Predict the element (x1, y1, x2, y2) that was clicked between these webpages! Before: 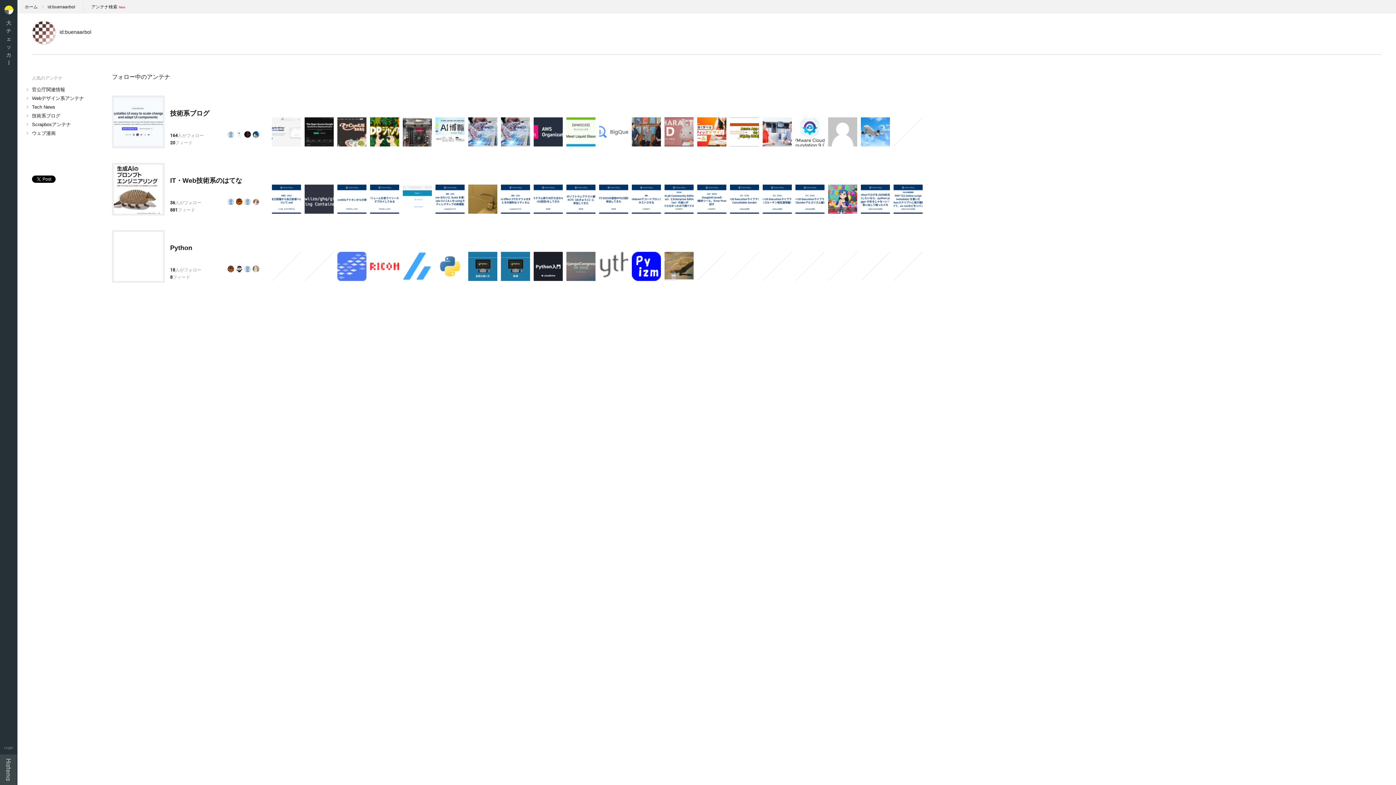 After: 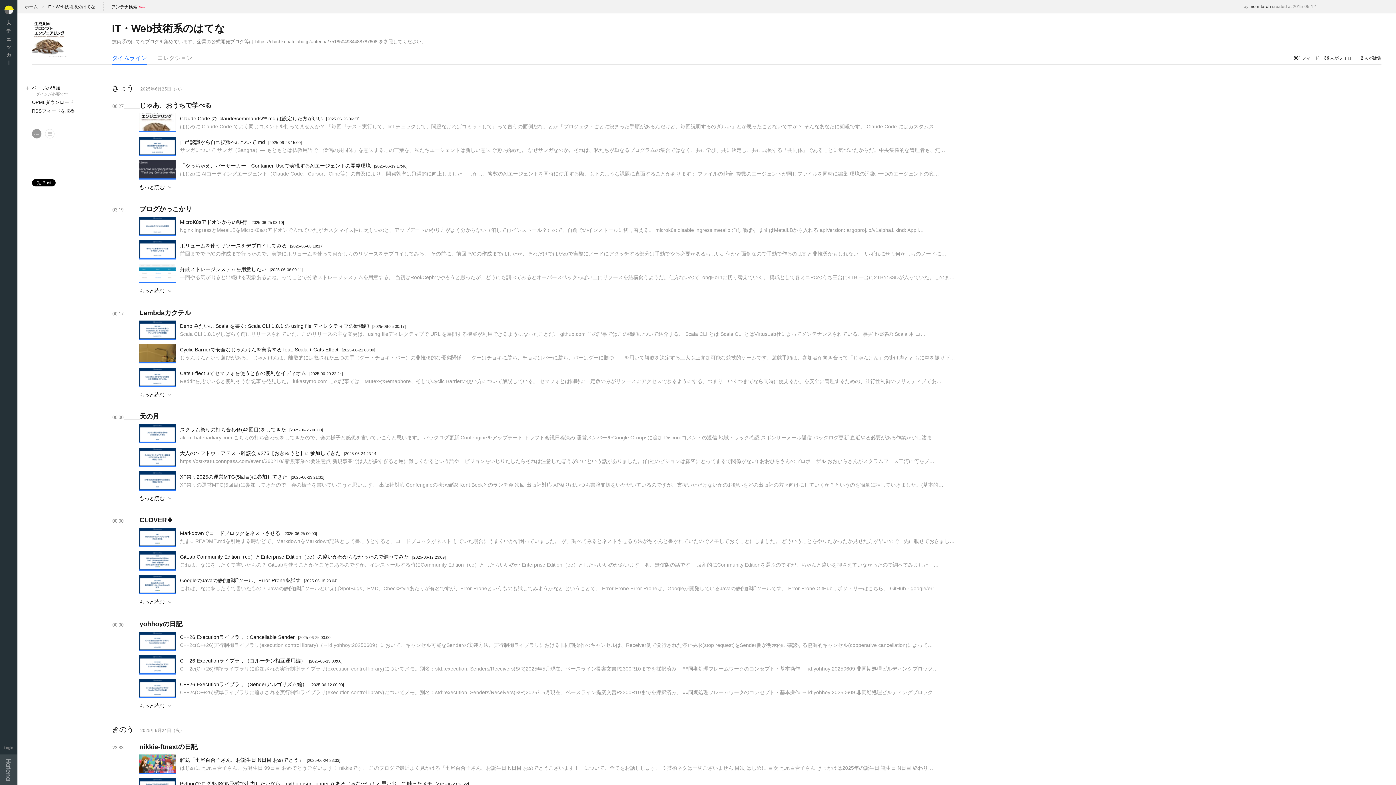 Action: bbox: (632, 184, 661, 213)